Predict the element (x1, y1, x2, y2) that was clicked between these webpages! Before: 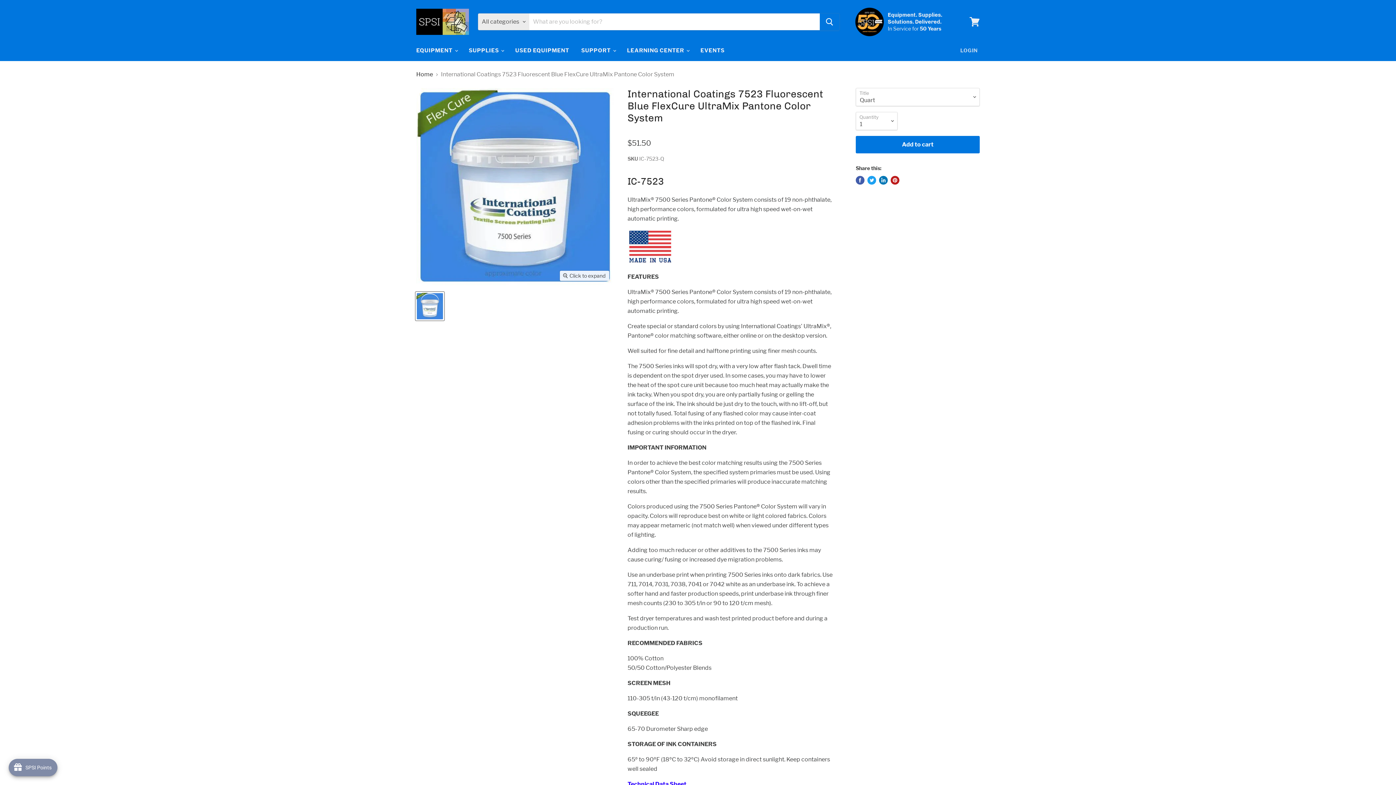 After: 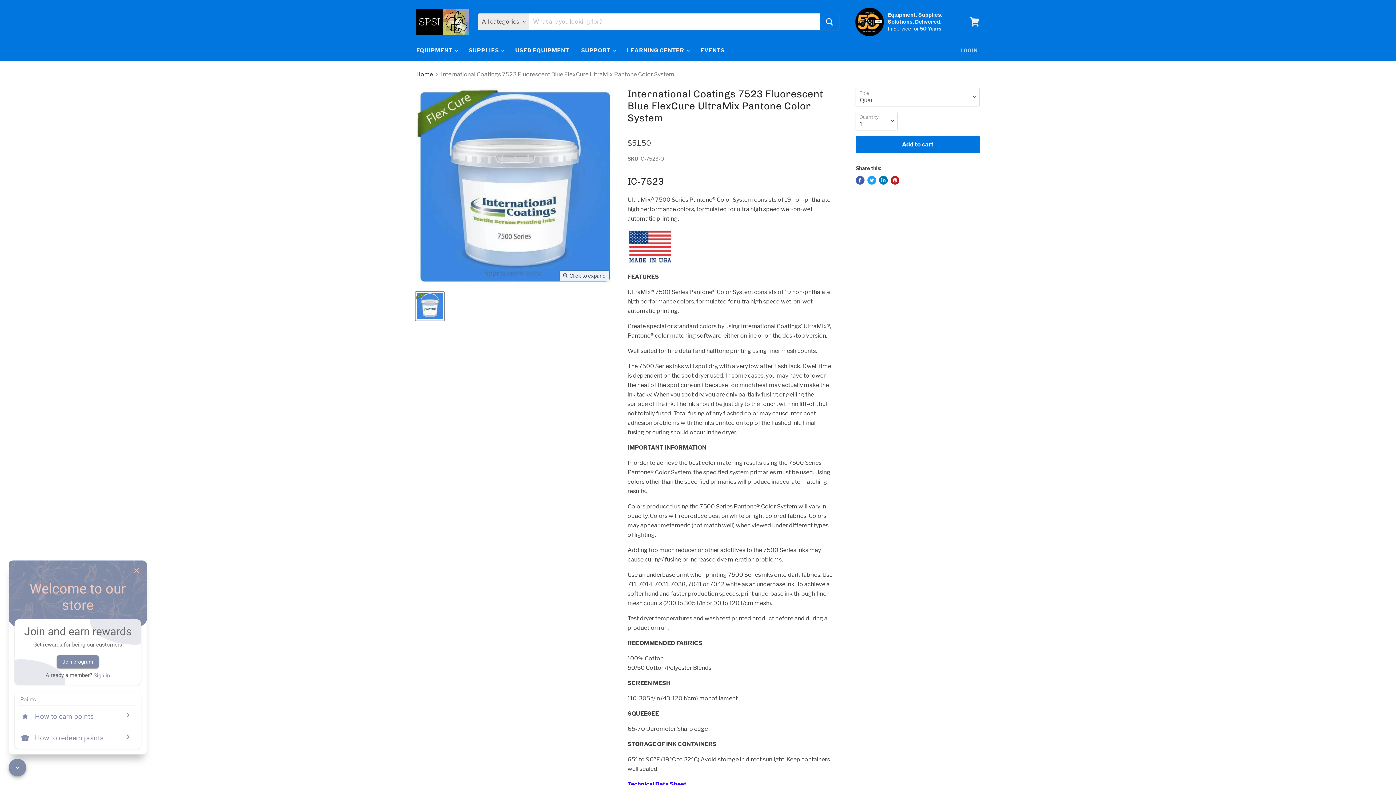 Action: bbox: (8, 759, 57, 776) label: Open Joy popup